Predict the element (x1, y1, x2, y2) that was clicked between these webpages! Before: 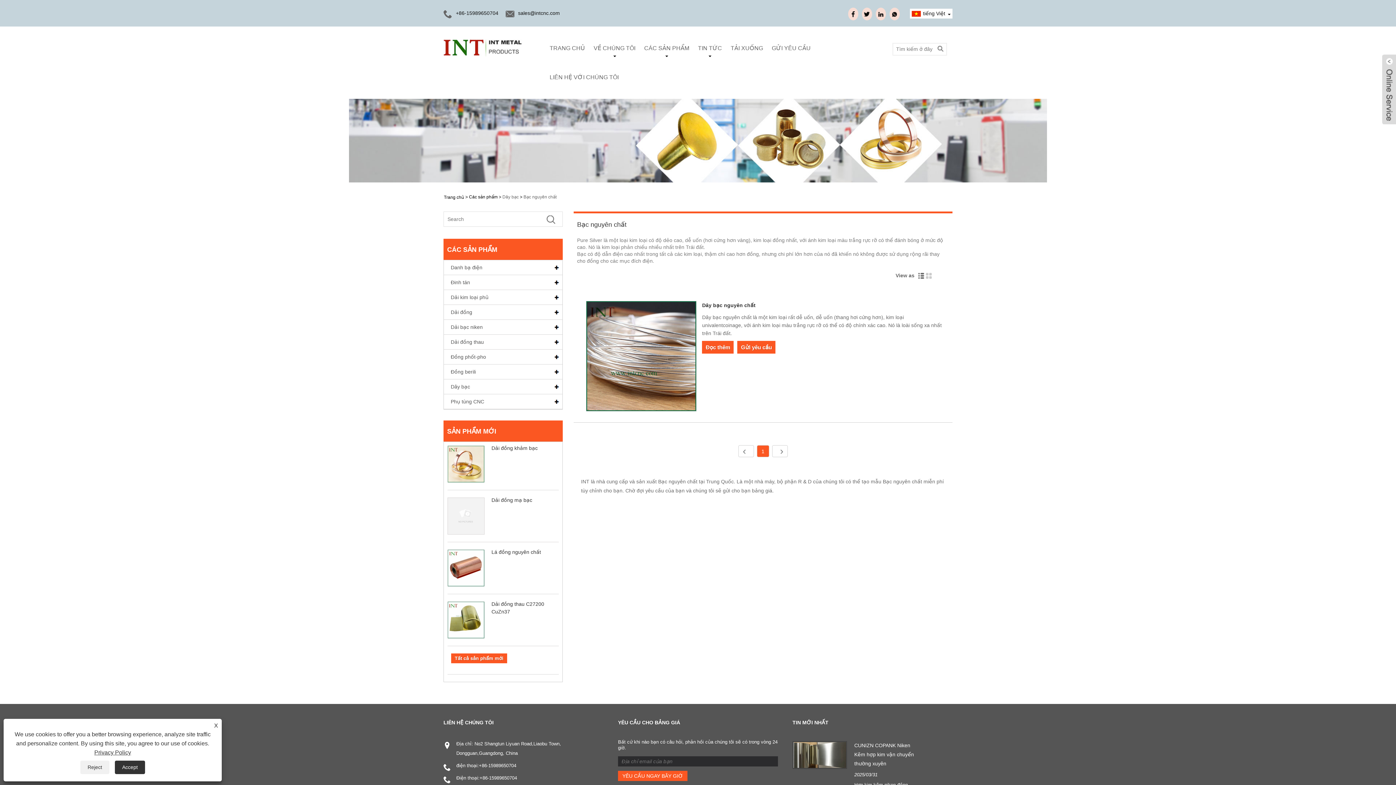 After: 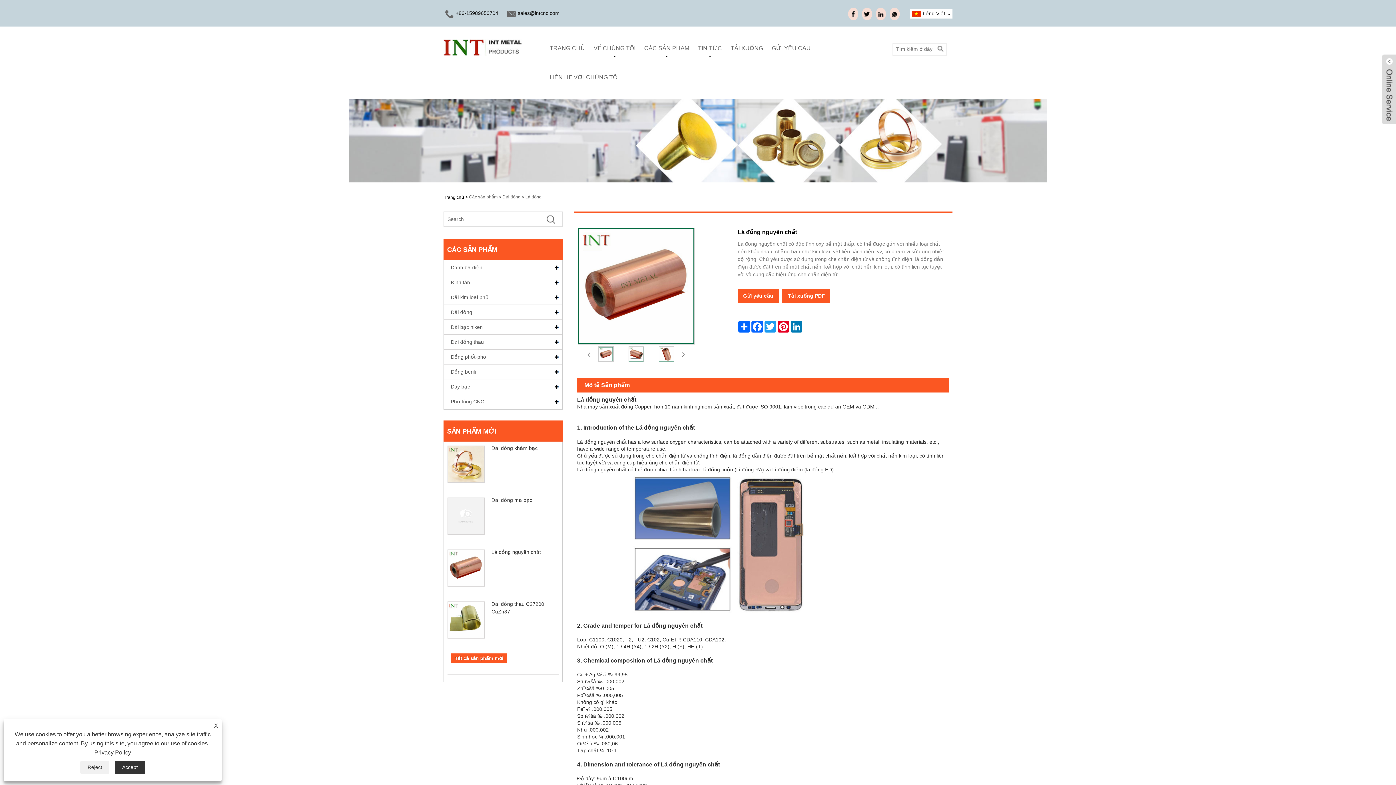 Action: bbox: (447, 549, 484, 586)